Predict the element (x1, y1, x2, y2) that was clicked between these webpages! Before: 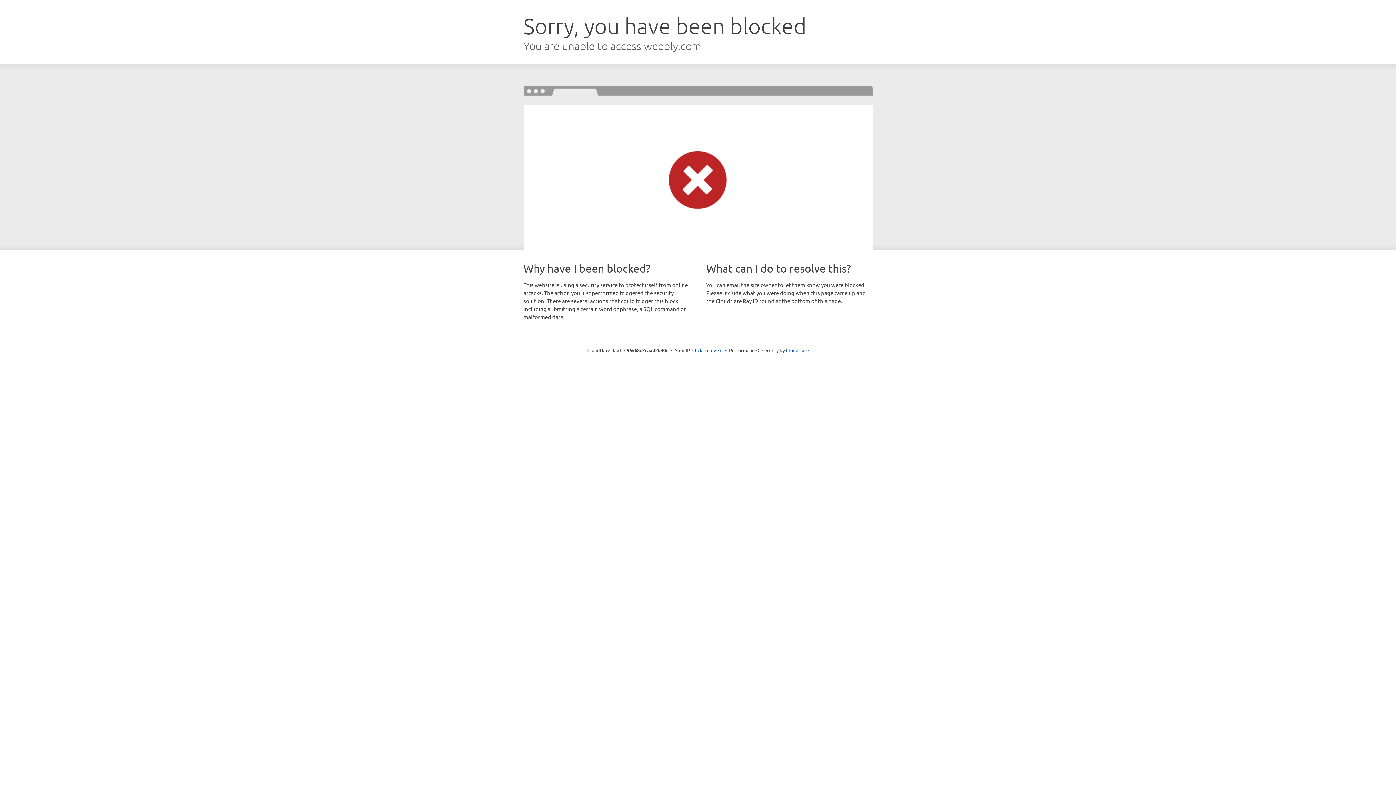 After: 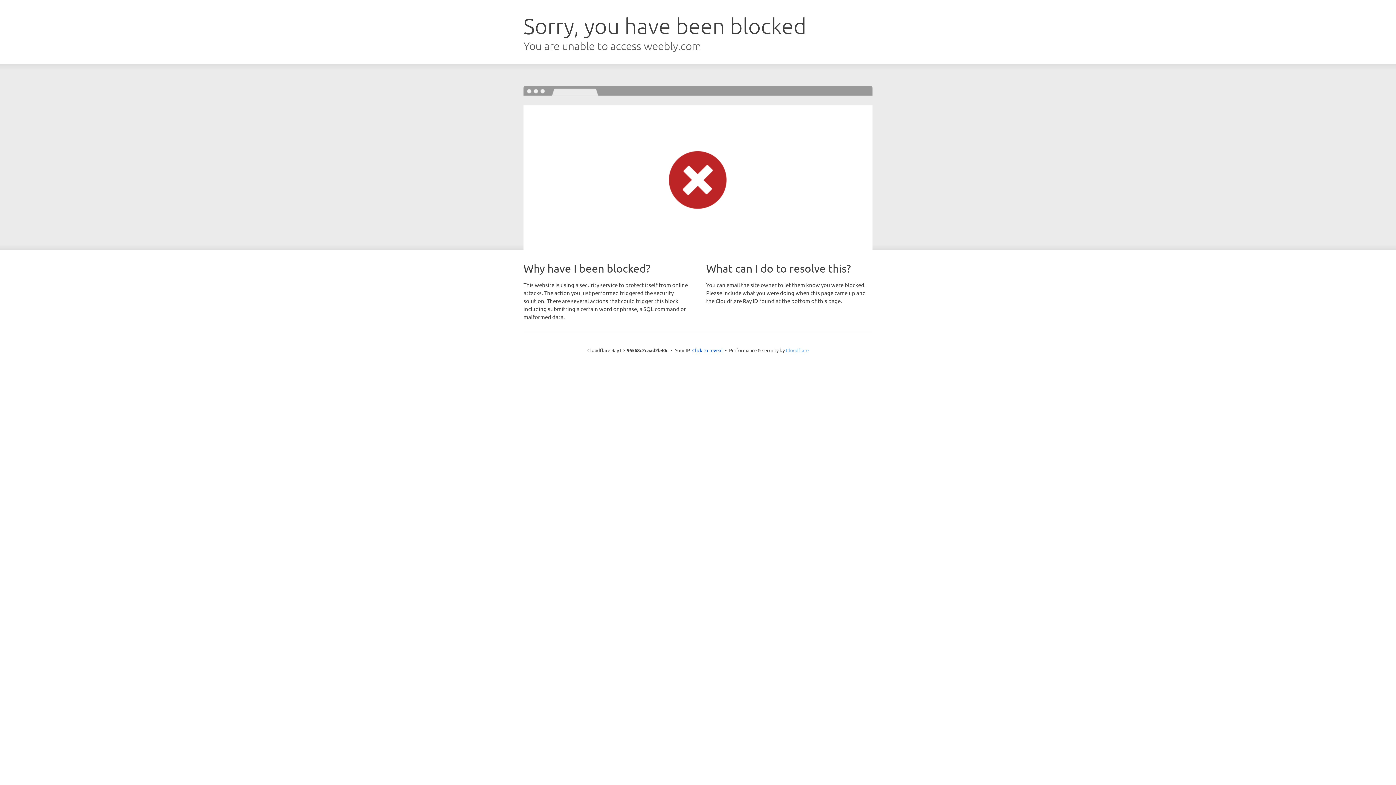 Action: label: Cloudflare bbox: (786, 347, 808, 353)